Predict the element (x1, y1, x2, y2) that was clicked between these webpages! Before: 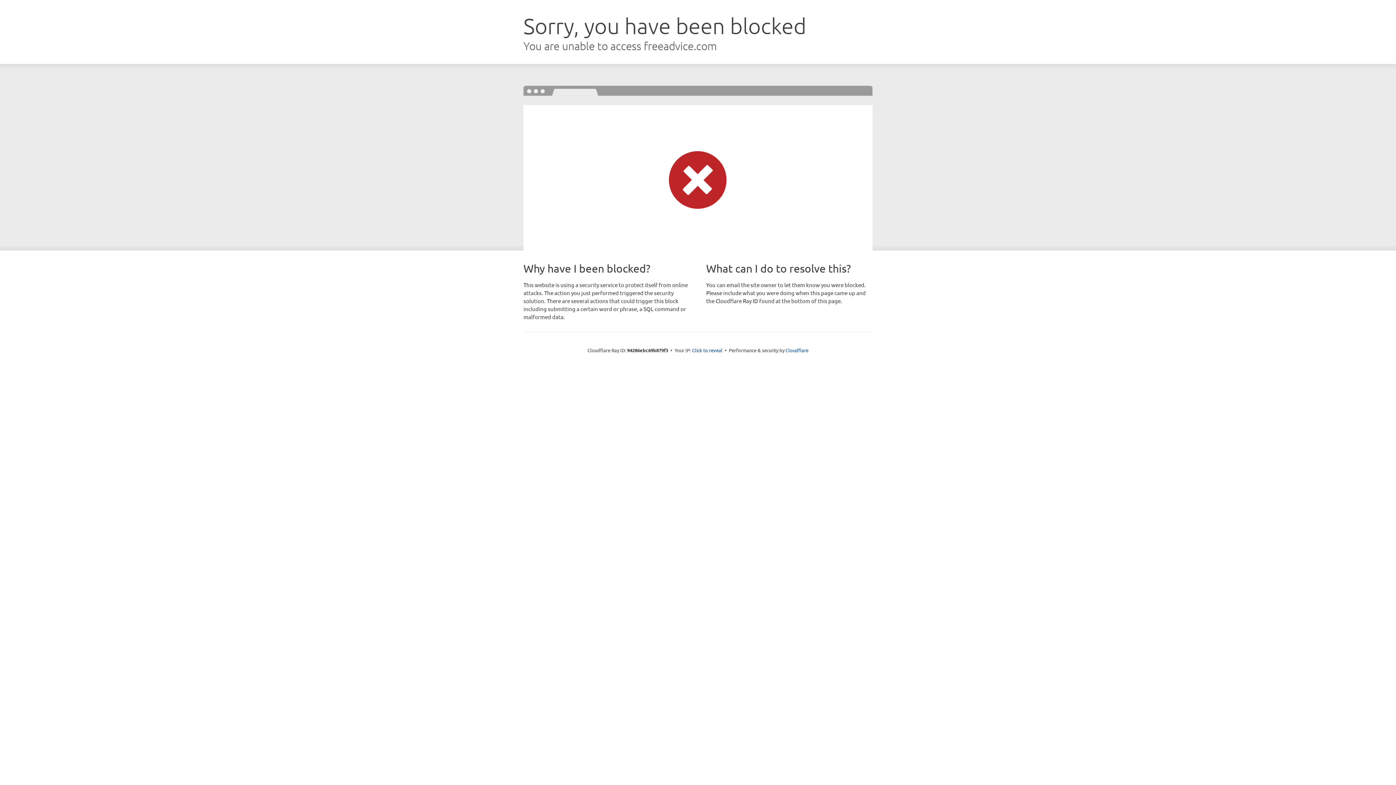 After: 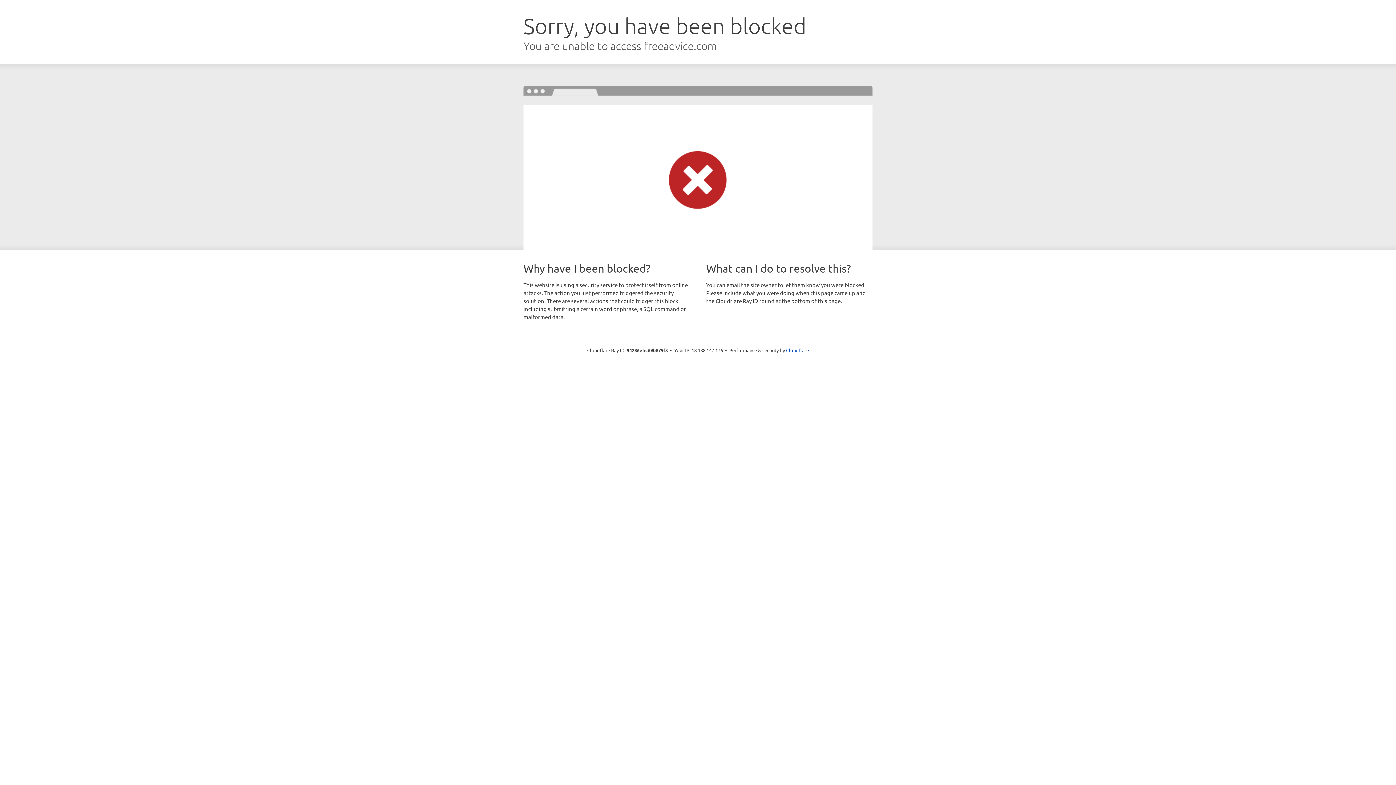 Action: bbox: (692, 346, 722, 353) label: Click to reveal